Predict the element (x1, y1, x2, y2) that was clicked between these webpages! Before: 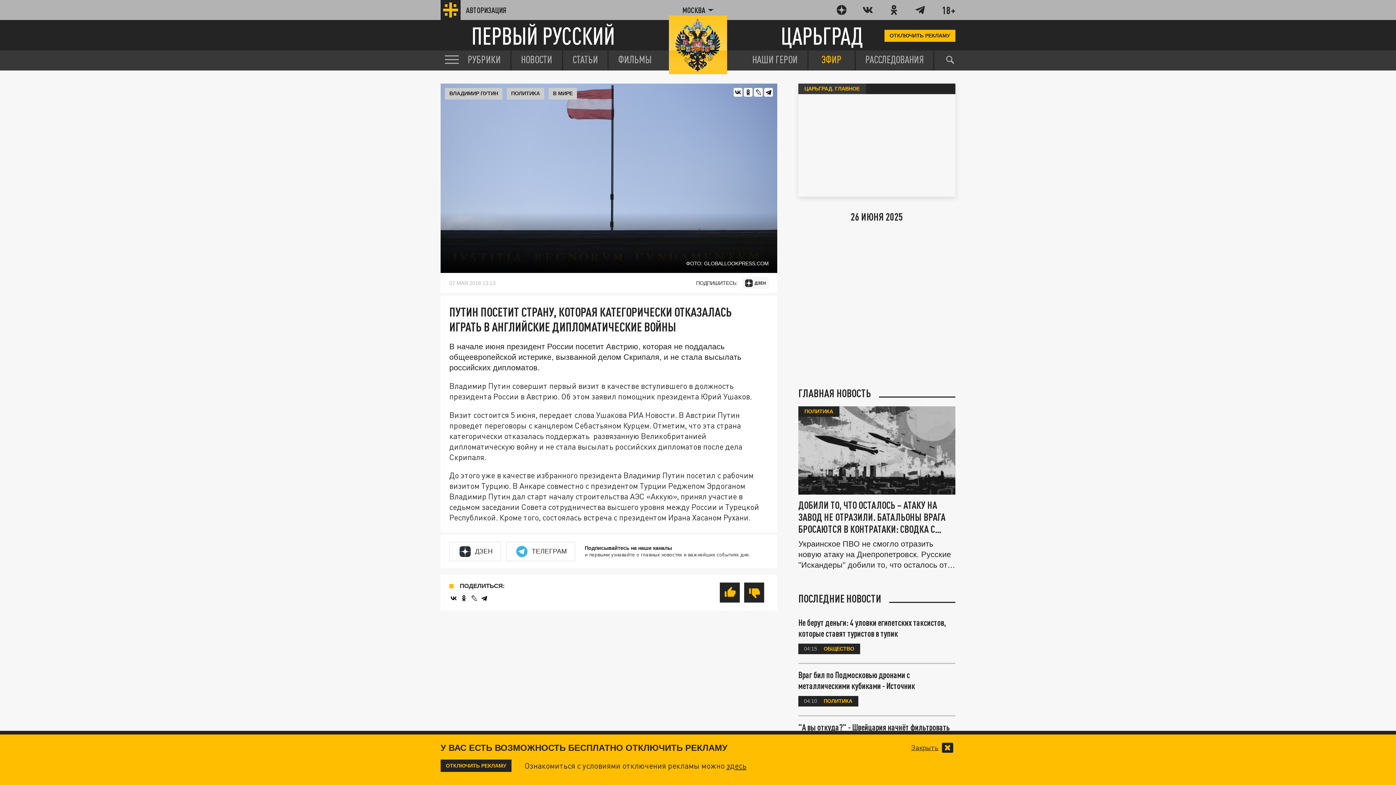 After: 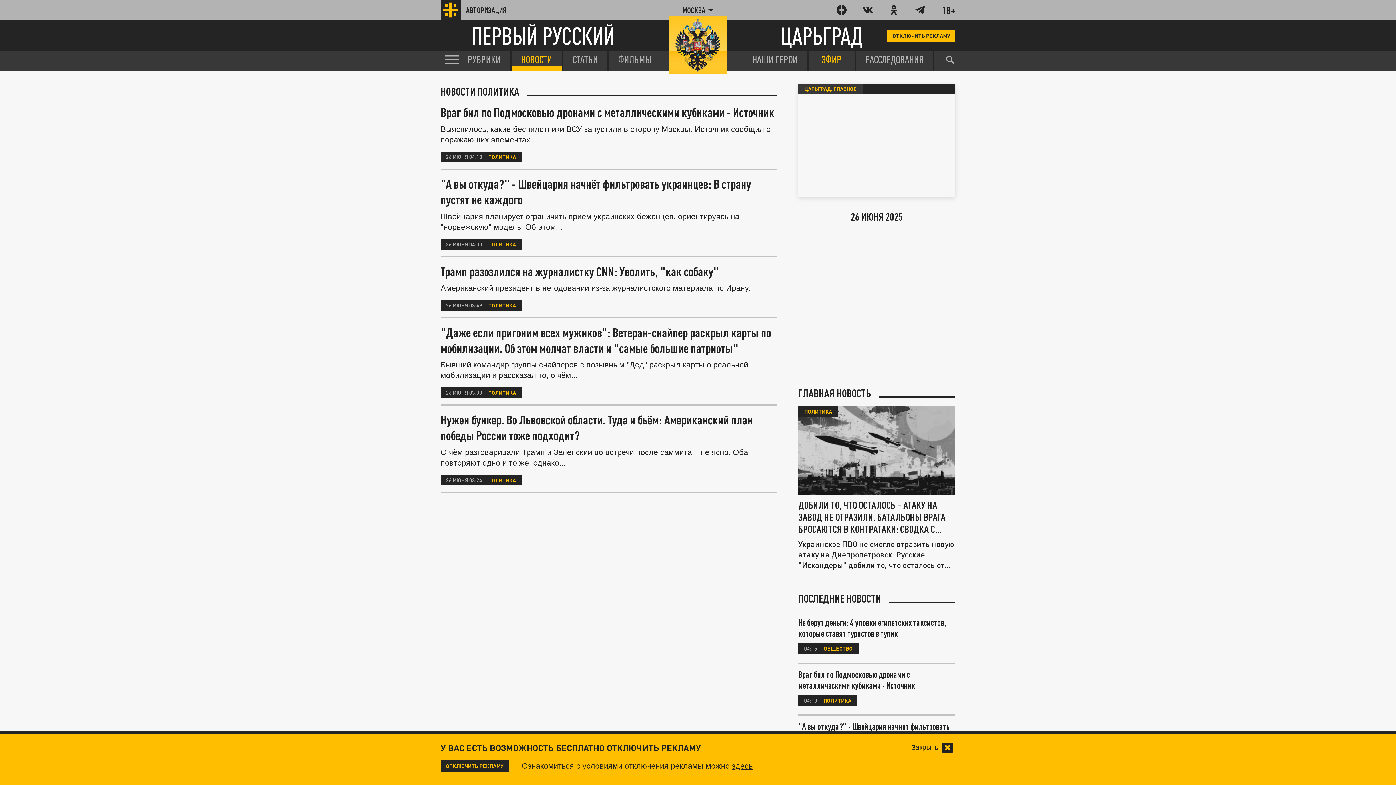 Action: label: ПОЛИТИКА bbox: (804, 408, 833, 415)